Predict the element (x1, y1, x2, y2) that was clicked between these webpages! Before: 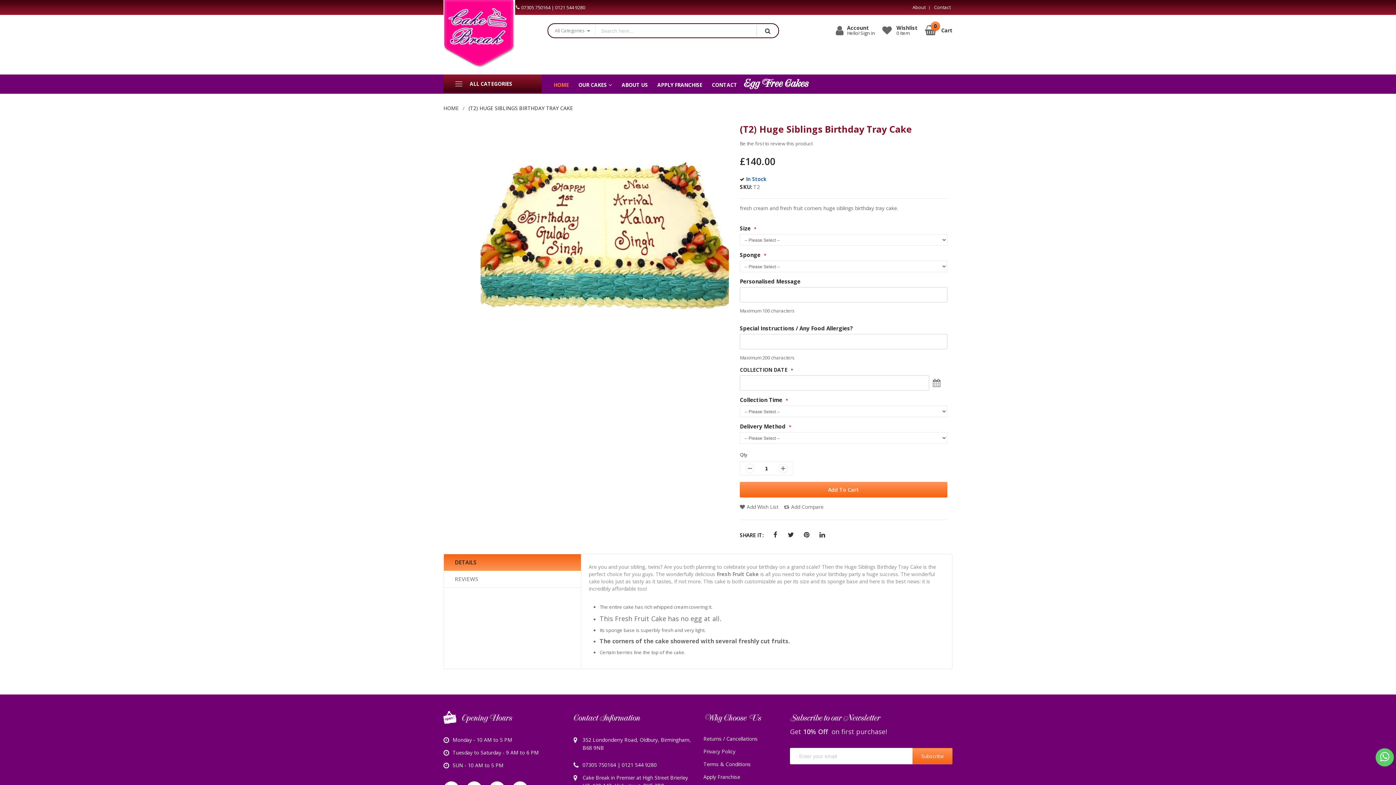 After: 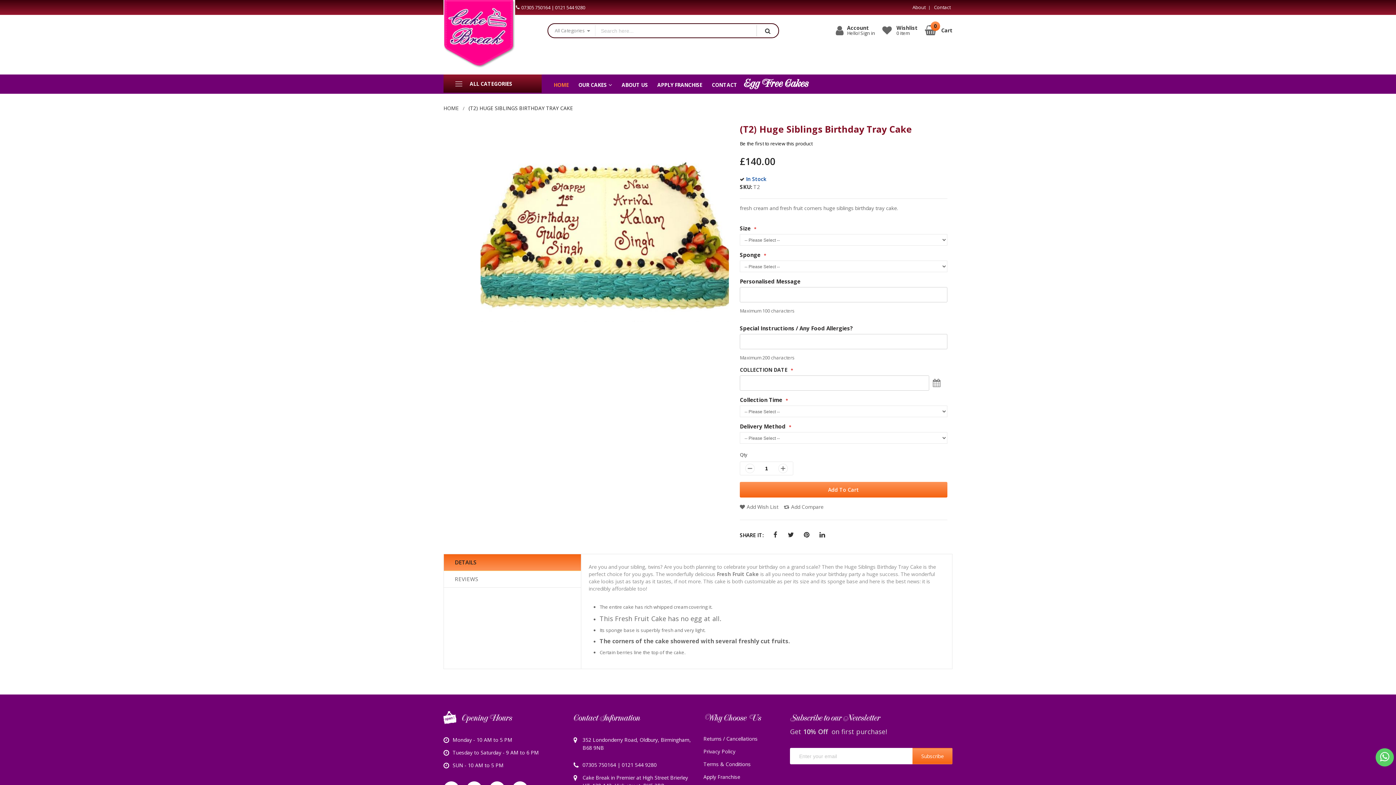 Action: label: Be the first to review this product bbox: (740, 140, 812, 146)